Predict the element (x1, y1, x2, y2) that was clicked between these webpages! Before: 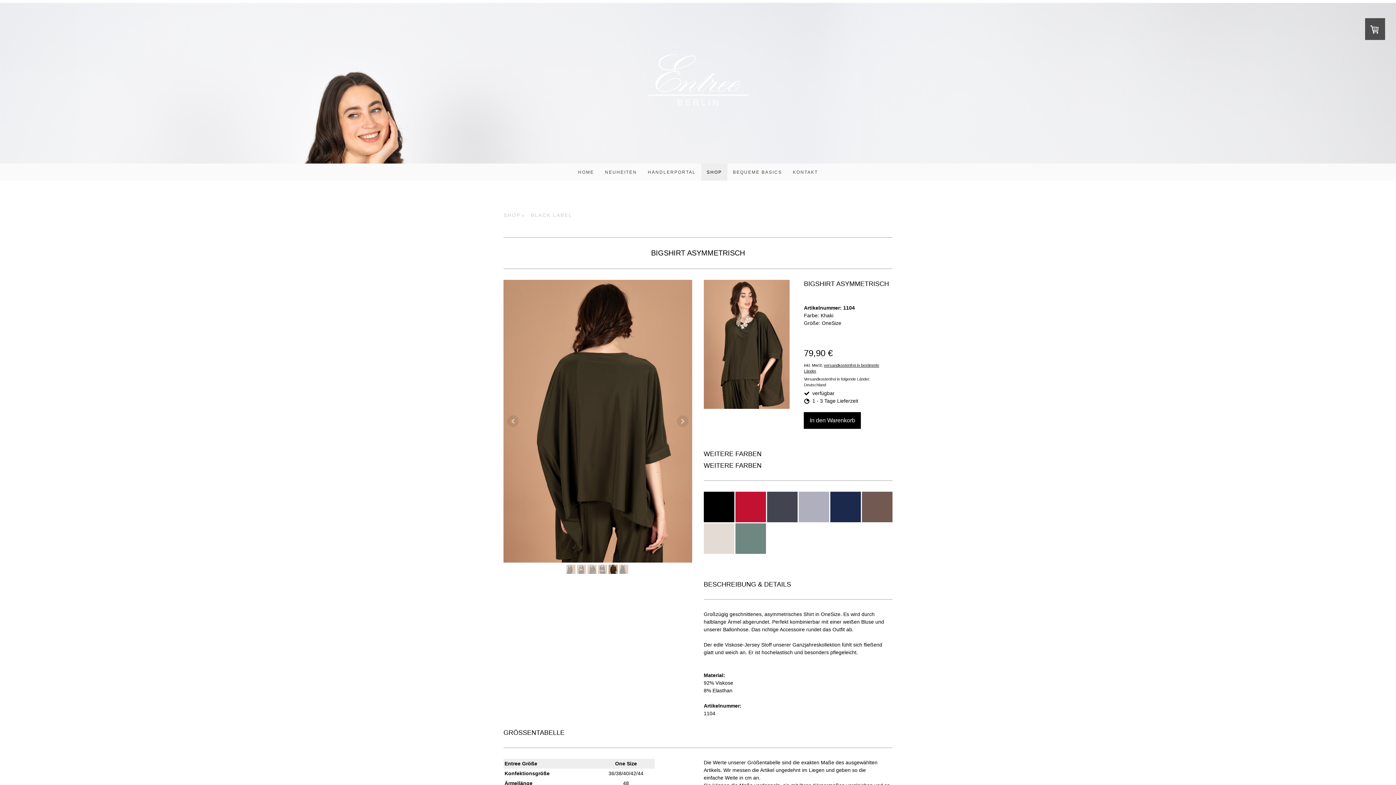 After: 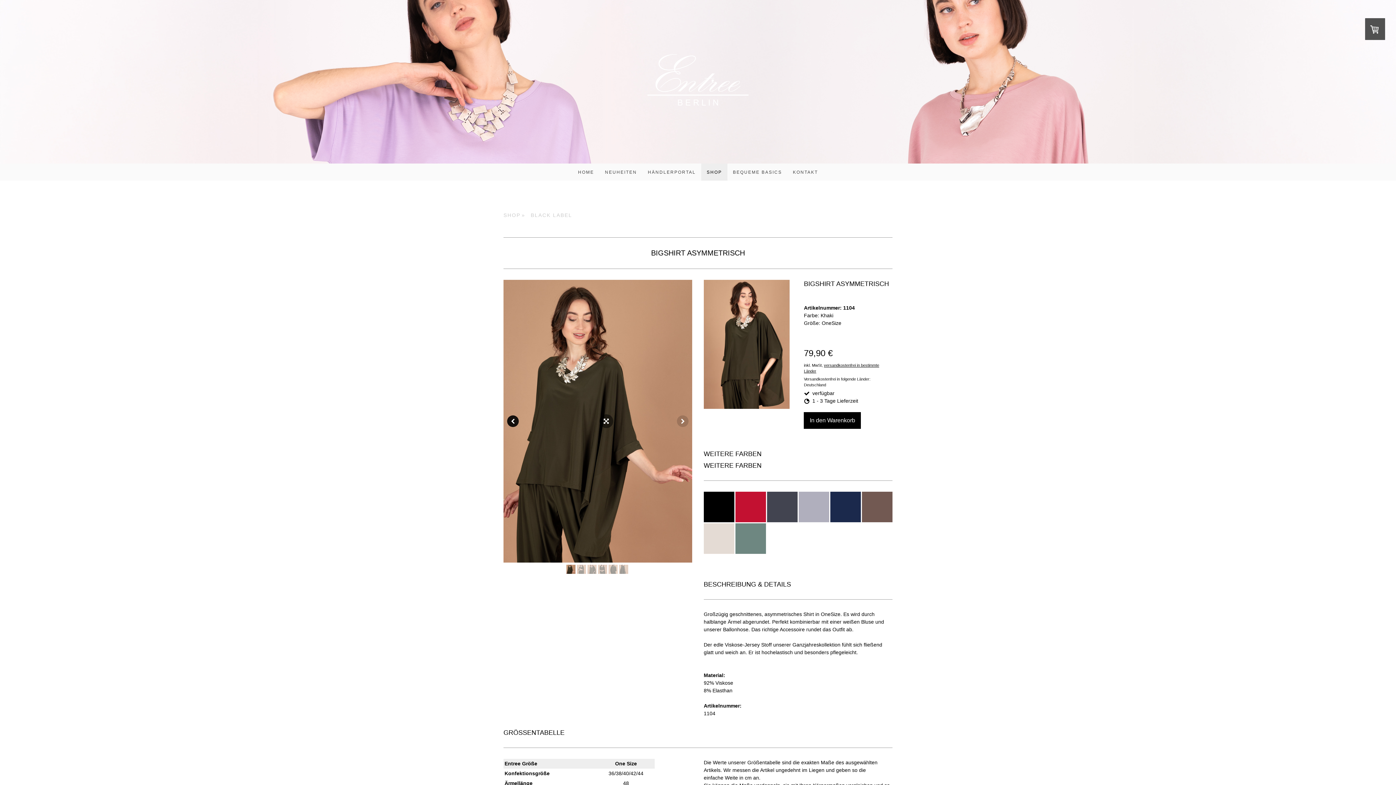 Action: bbox: (507, 415, 518, 427)